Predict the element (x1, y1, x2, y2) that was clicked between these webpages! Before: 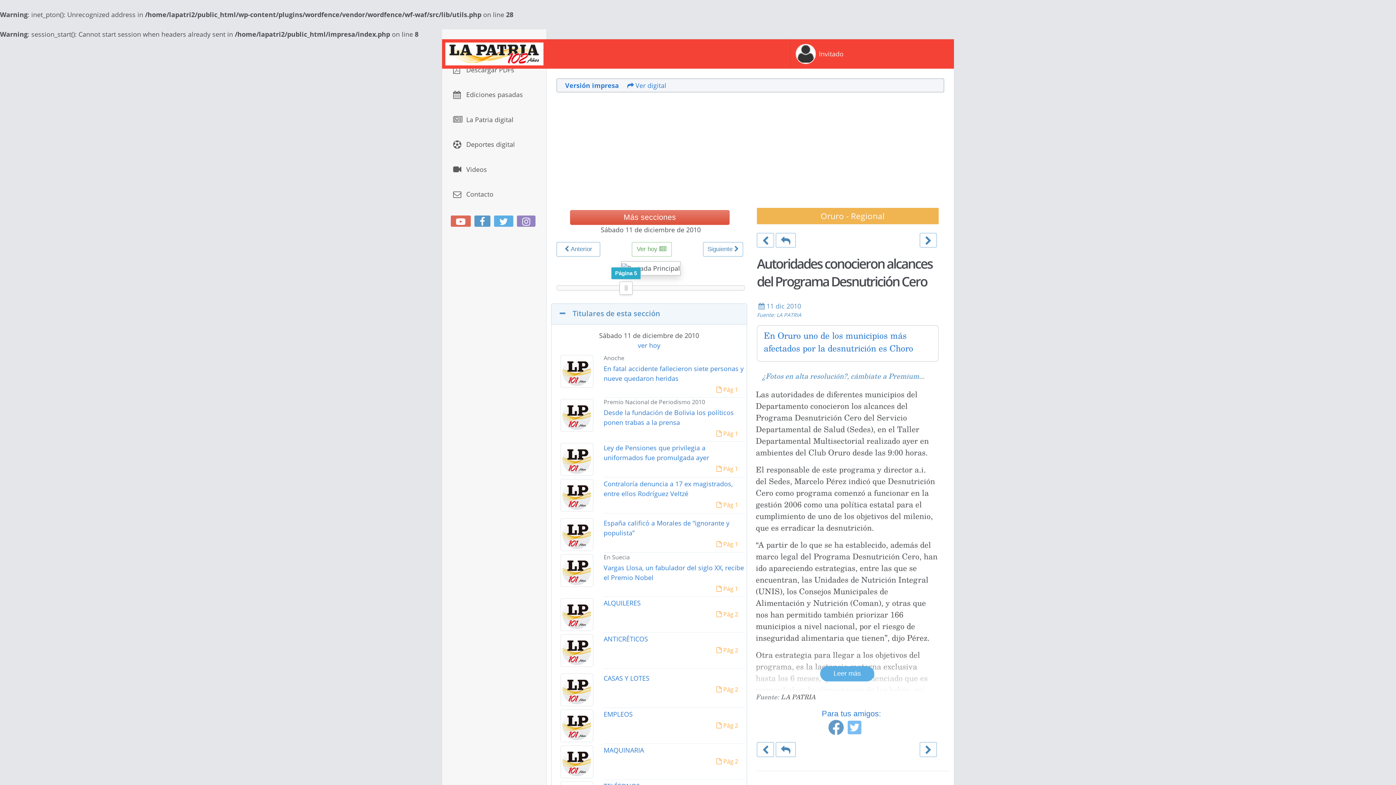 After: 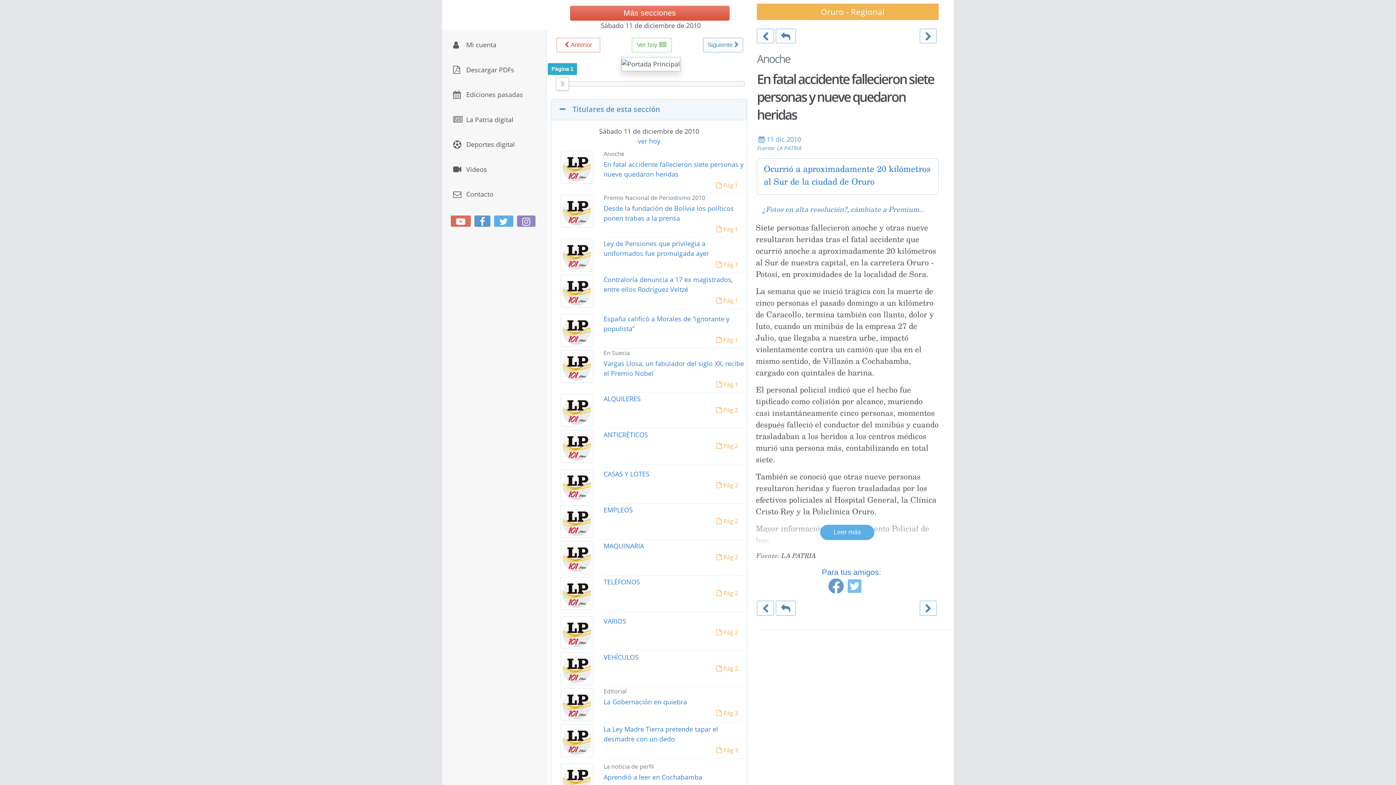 Action: bbox: (551, 353, 746, 397) label: Anoche
En fatal accidente fallecieron siete personas y nueve quedaron heridas
Pág 1 